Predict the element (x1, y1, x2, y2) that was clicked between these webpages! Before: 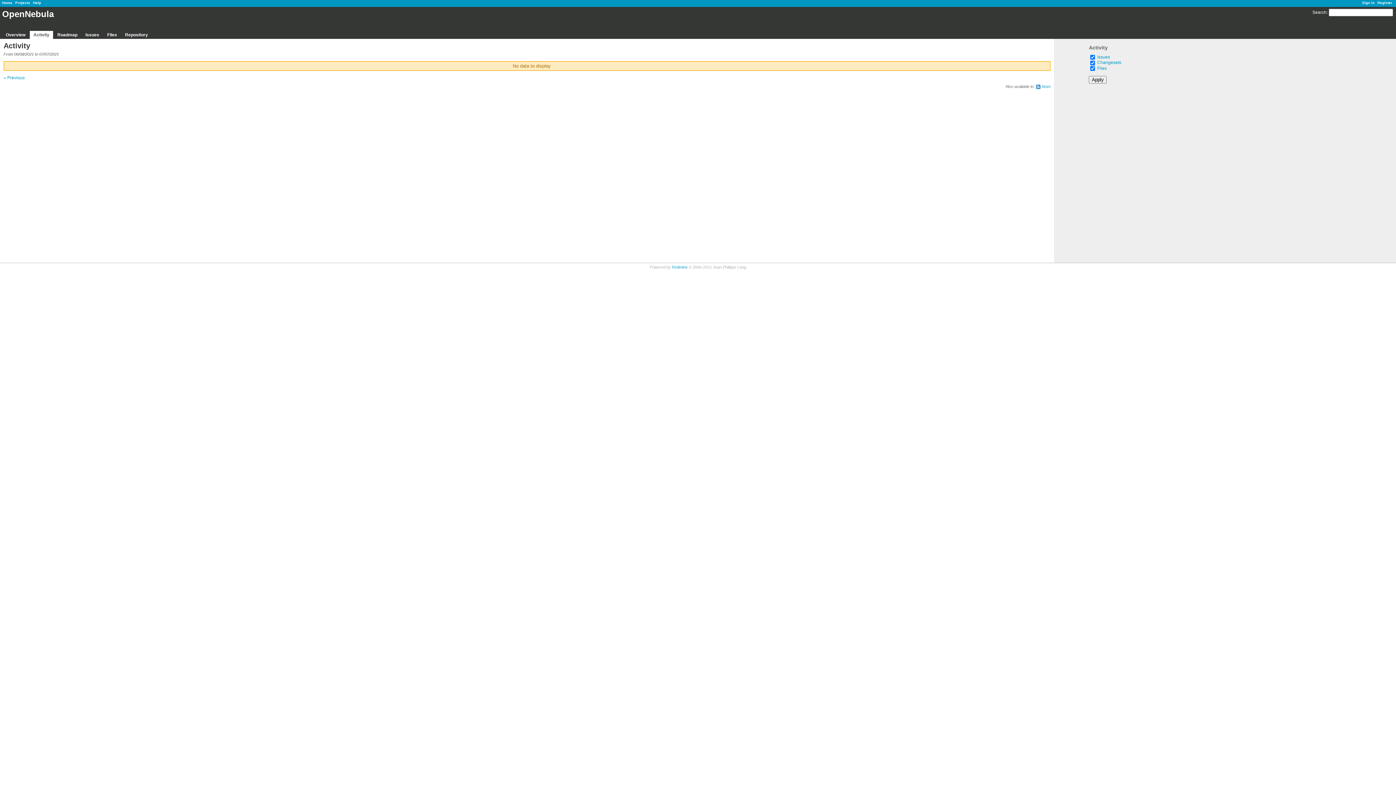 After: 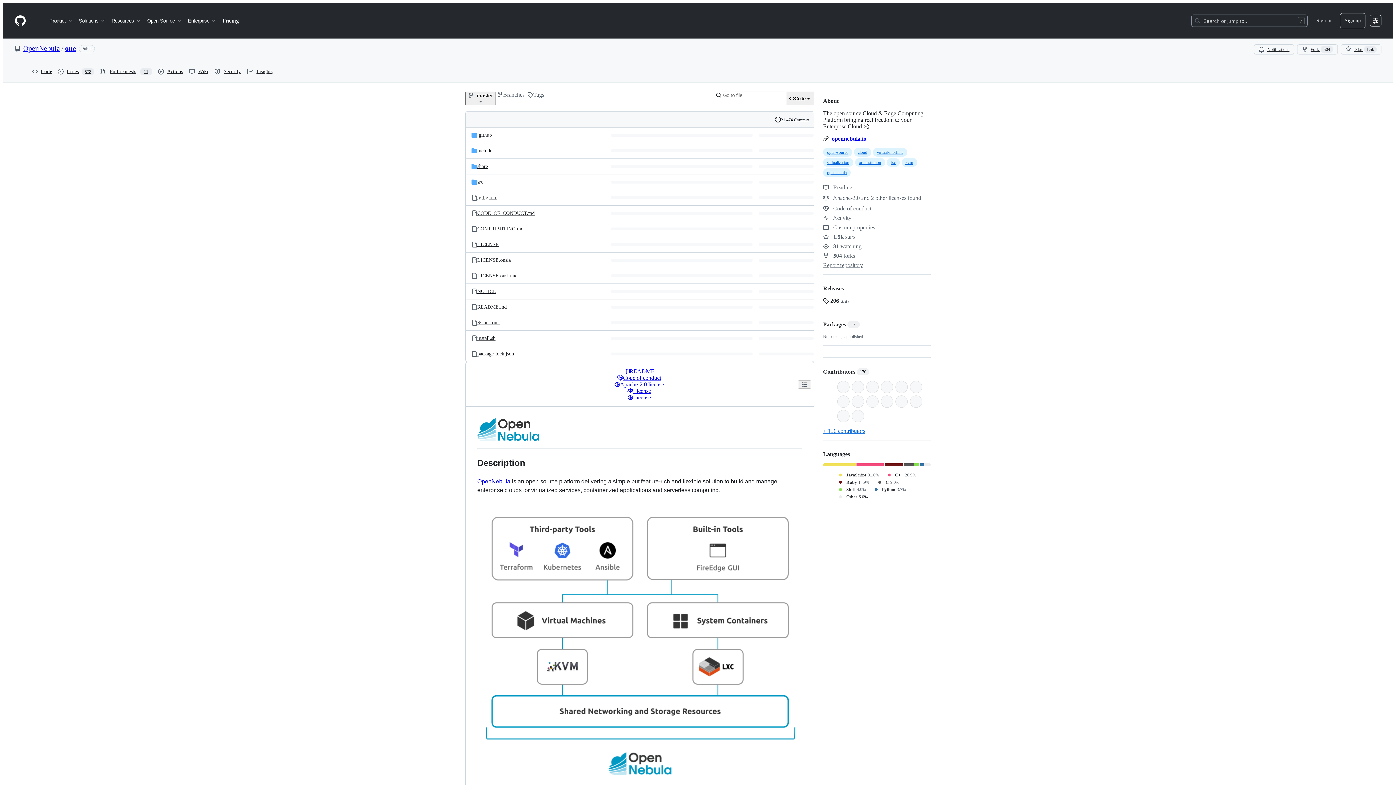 Action: label: Sign in bbox: (1362, 0, 1374, 4)